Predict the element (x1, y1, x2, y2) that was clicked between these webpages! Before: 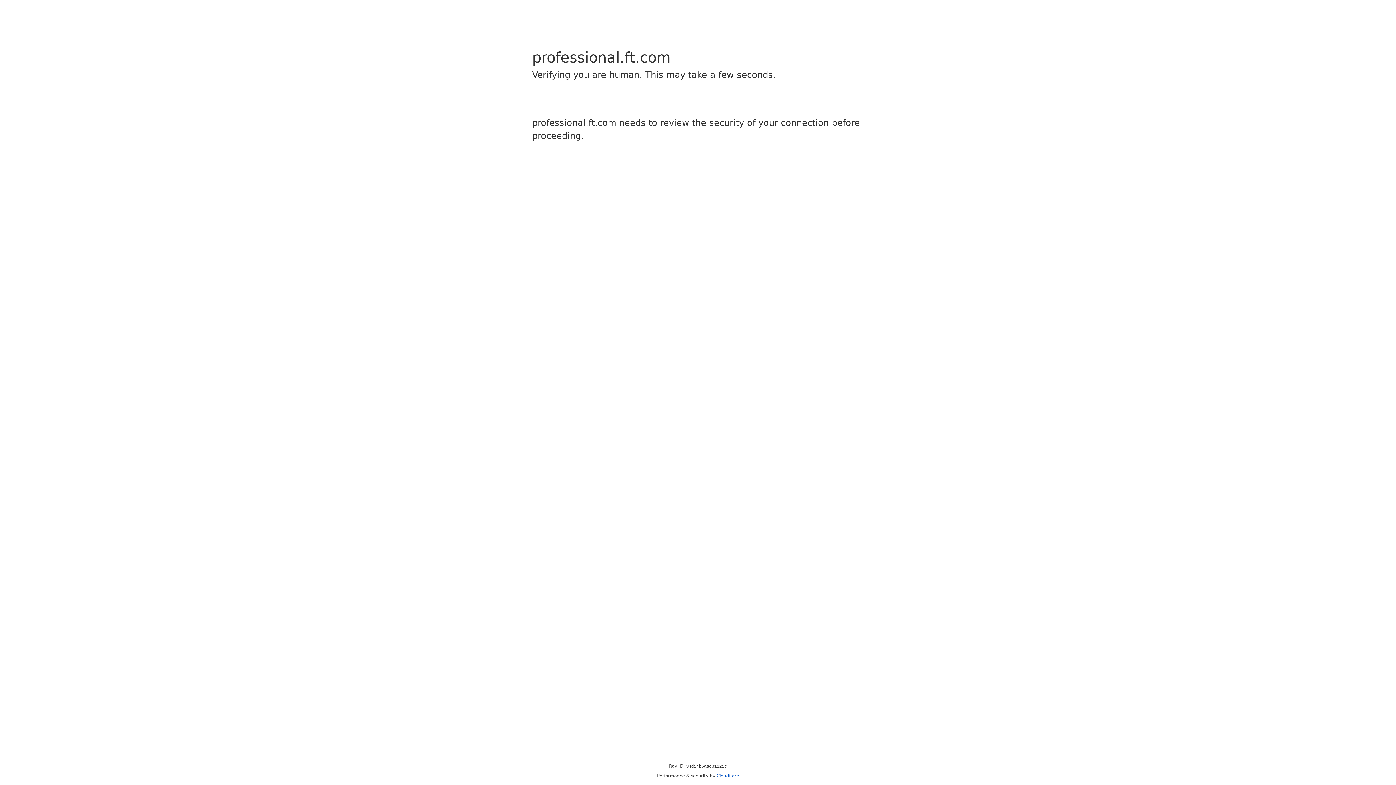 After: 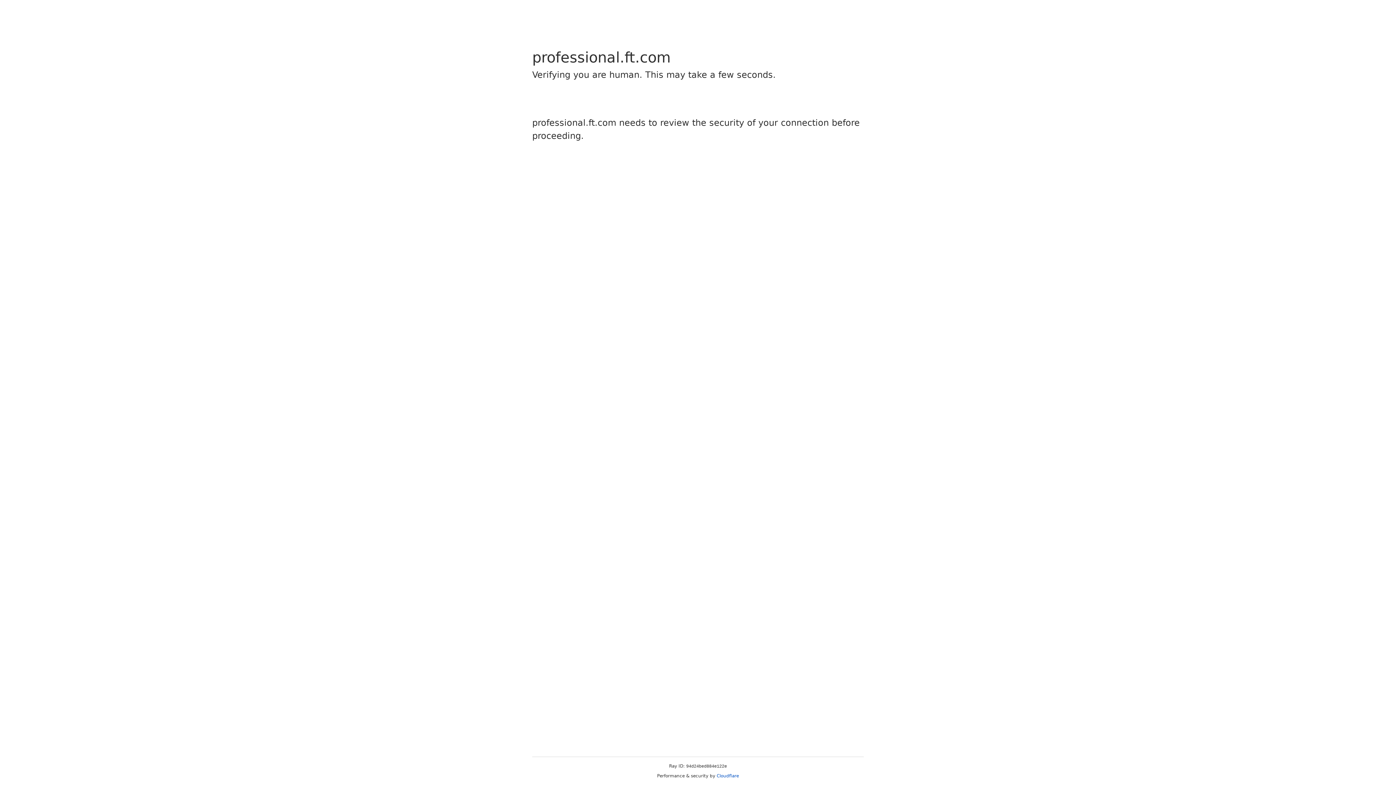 Action: bbox: (716, 773, 739, 778) label: Cloudflare